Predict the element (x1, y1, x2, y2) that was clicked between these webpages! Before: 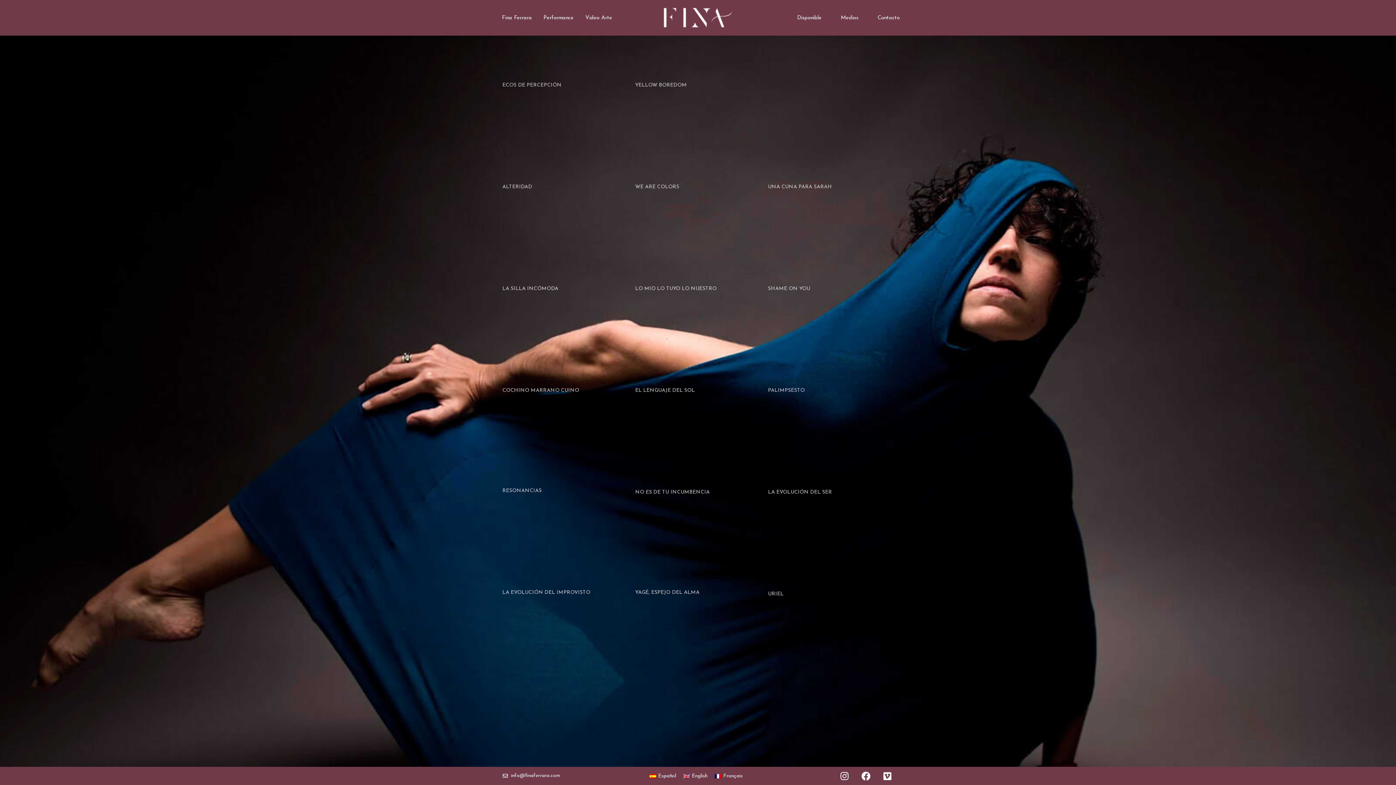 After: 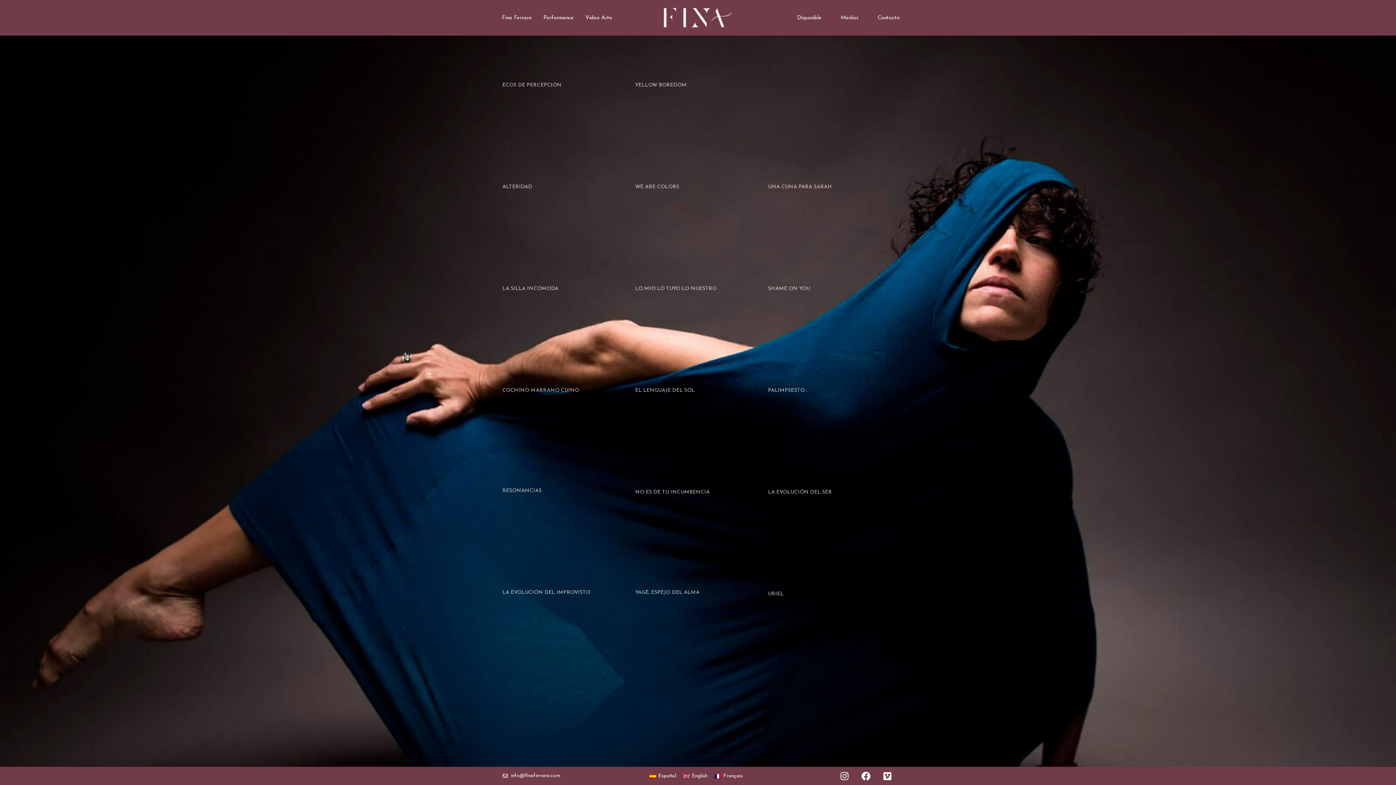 Action: label: Performance bbox: (537, 10, 579, 25)